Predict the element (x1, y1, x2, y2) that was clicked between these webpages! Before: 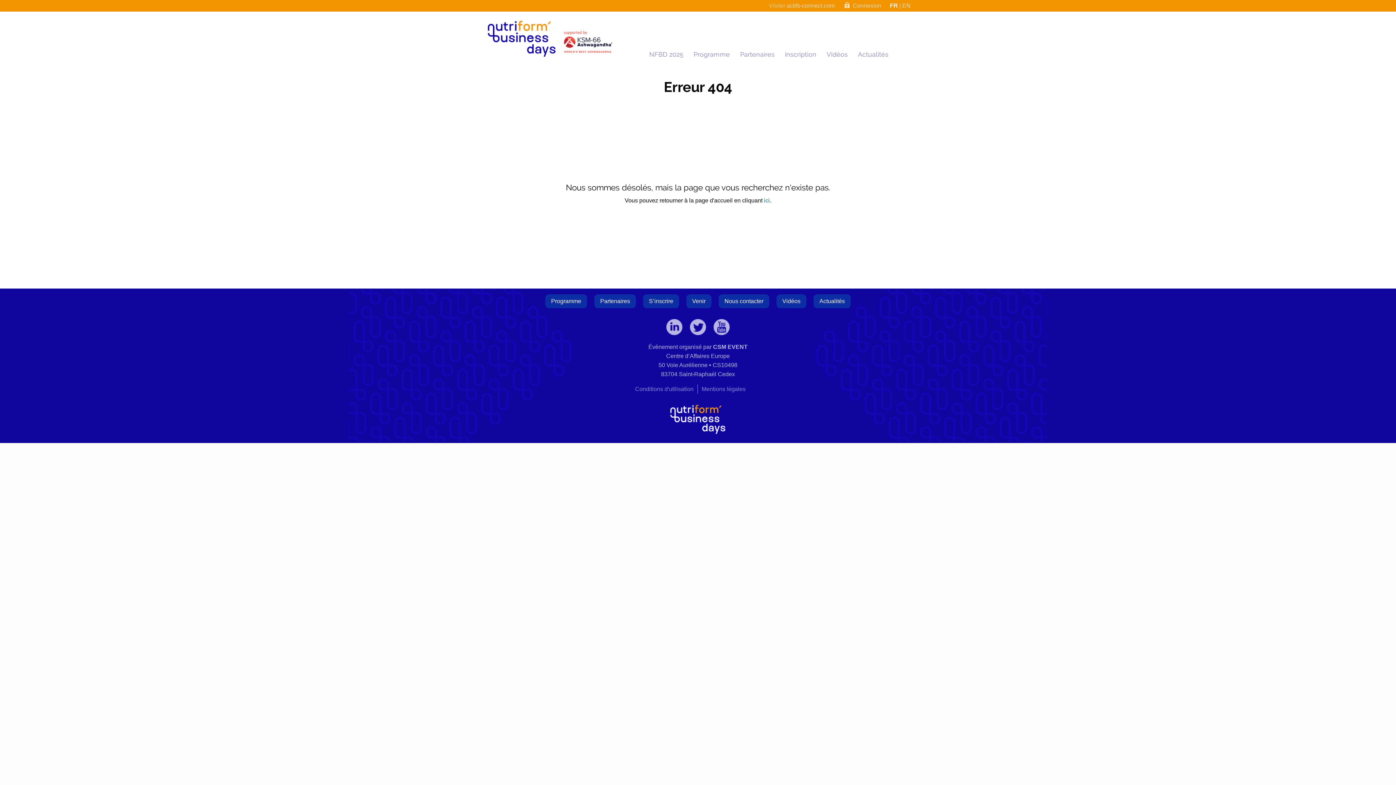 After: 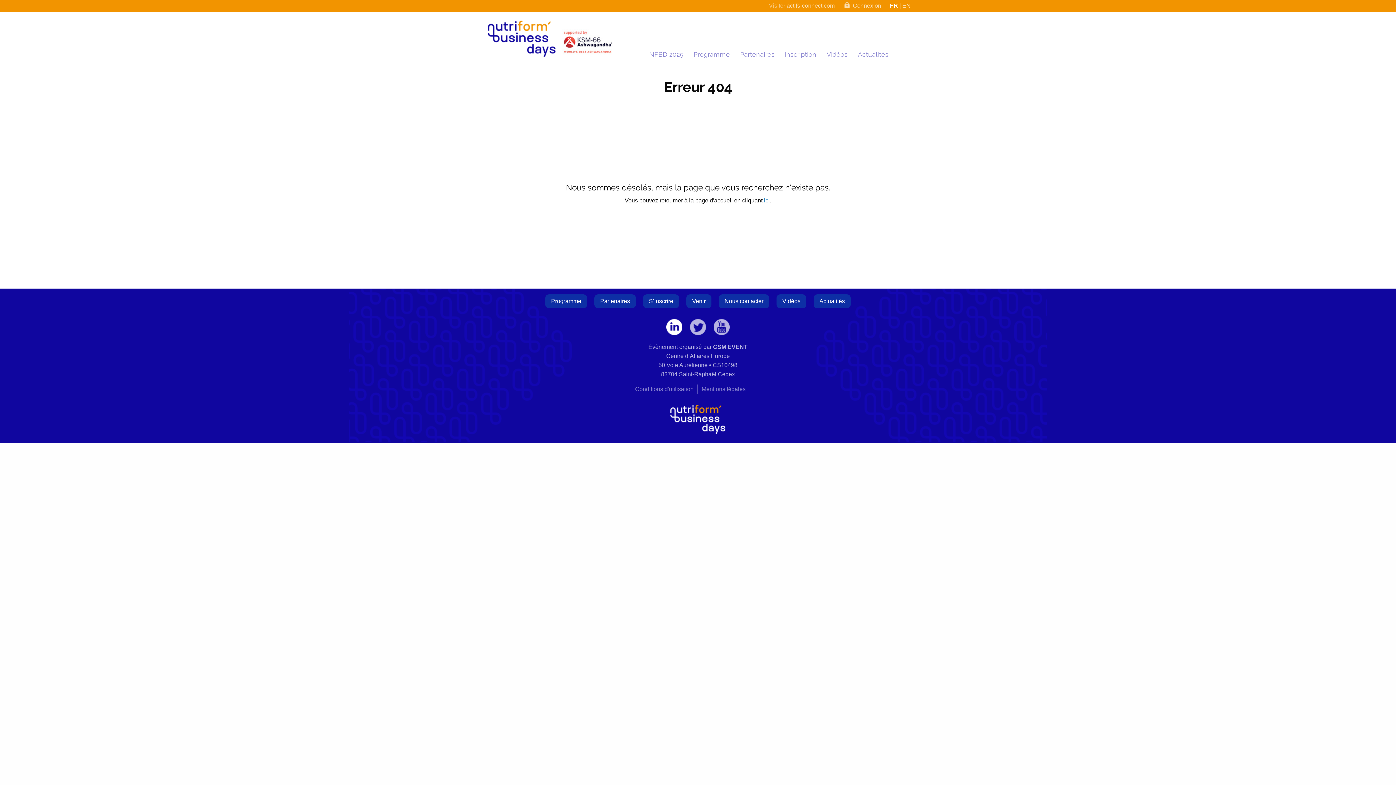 Action: bbox: (662, 319, 686, 335)